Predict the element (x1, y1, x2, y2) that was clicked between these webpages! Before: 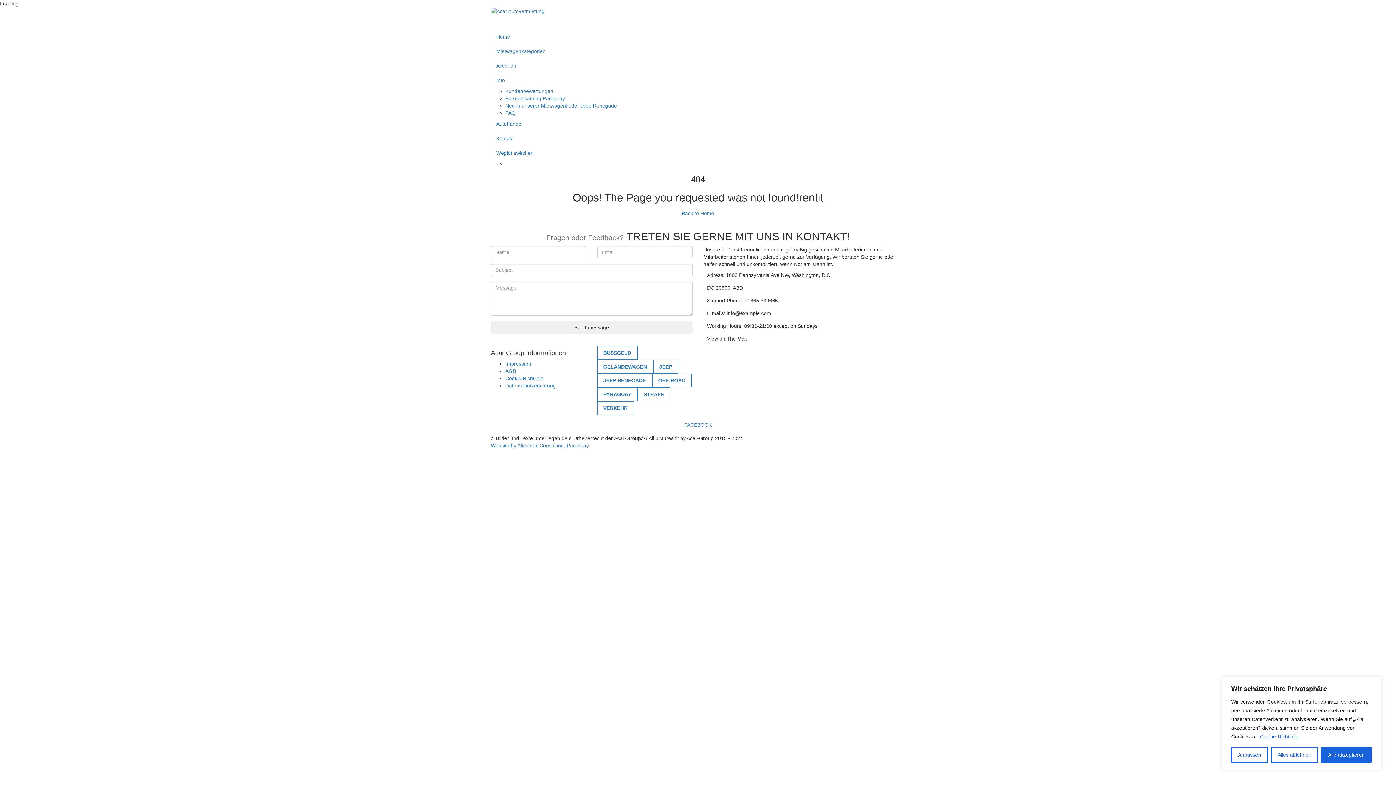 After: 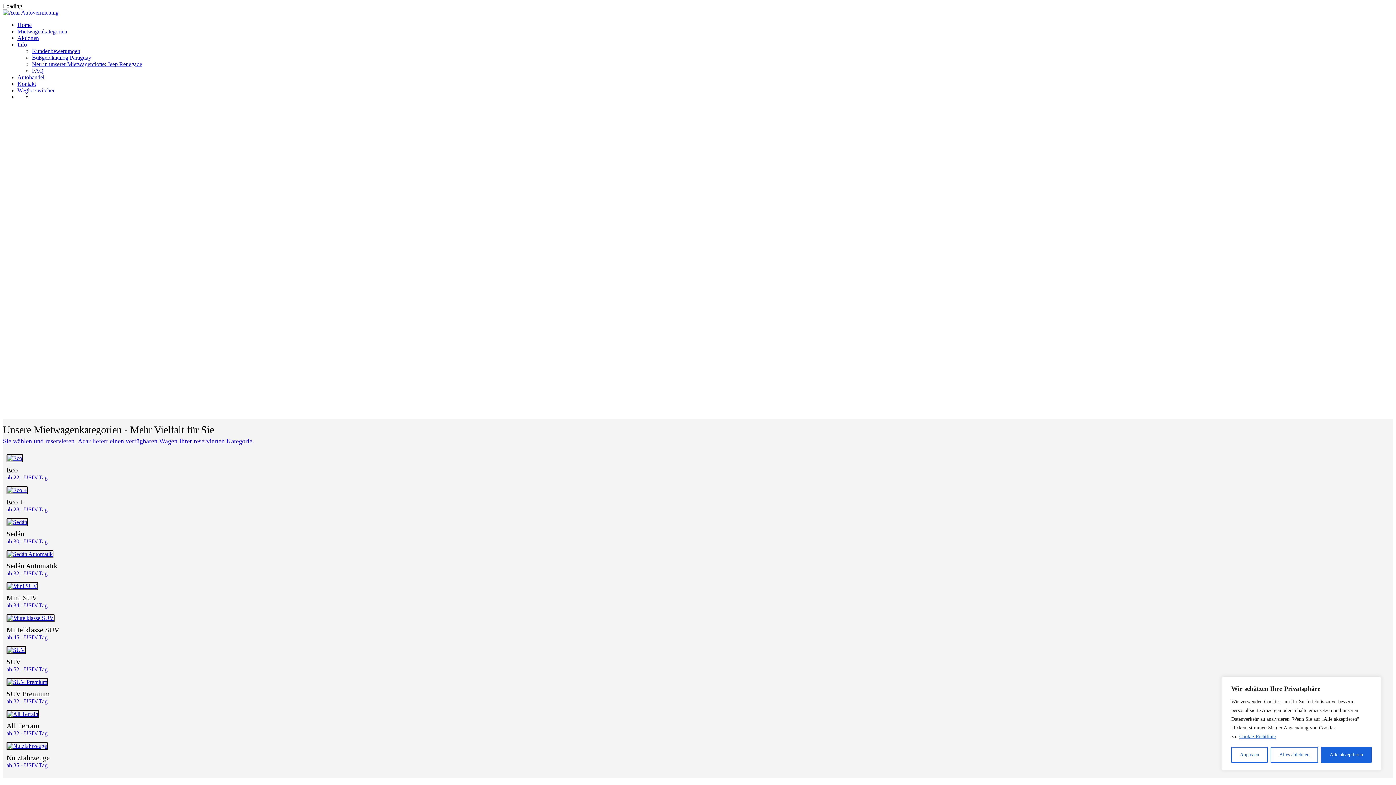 Action: bbox: (490, 8, 544, 13)